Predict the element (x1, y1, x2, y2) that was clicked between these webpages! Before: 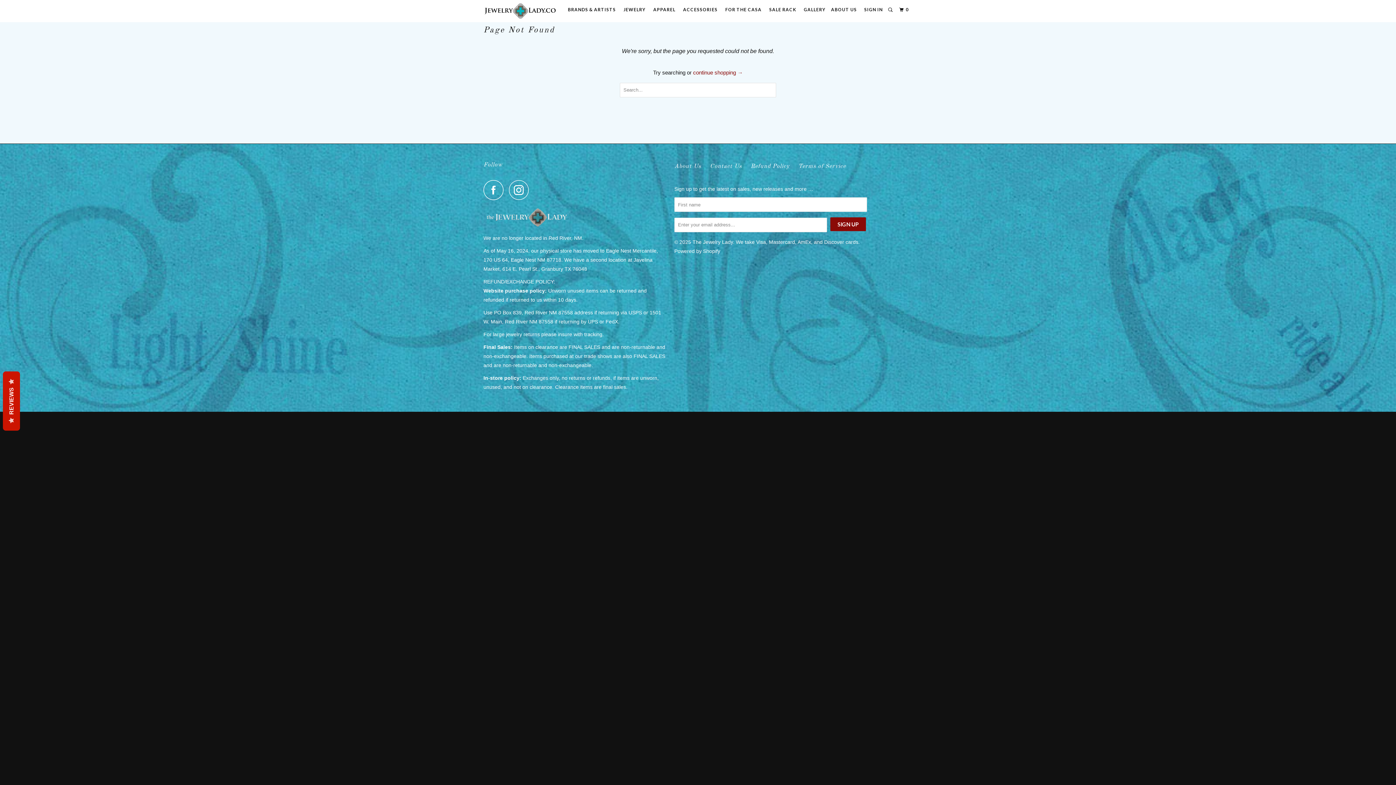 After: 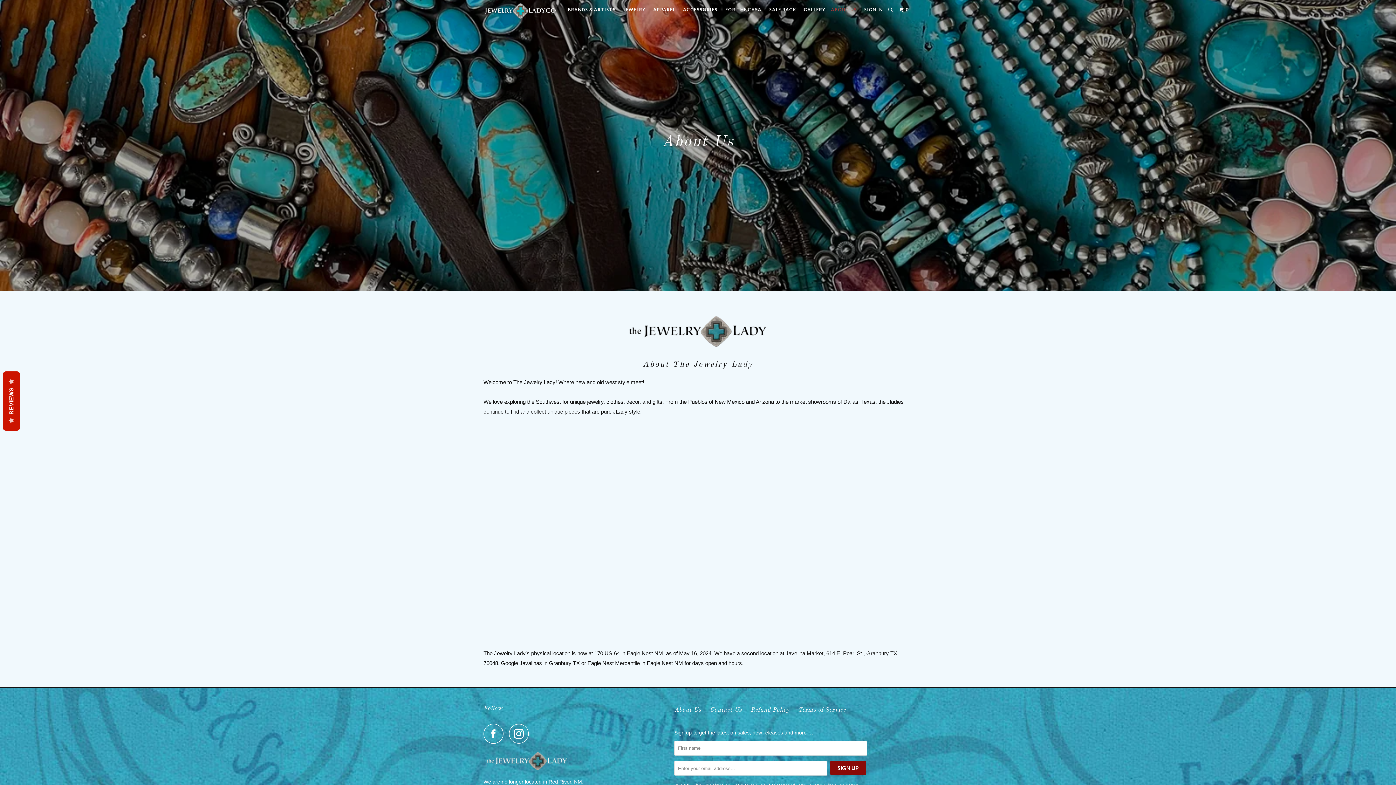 Action: bbox: (674, 161, 701, 171) label: About Us